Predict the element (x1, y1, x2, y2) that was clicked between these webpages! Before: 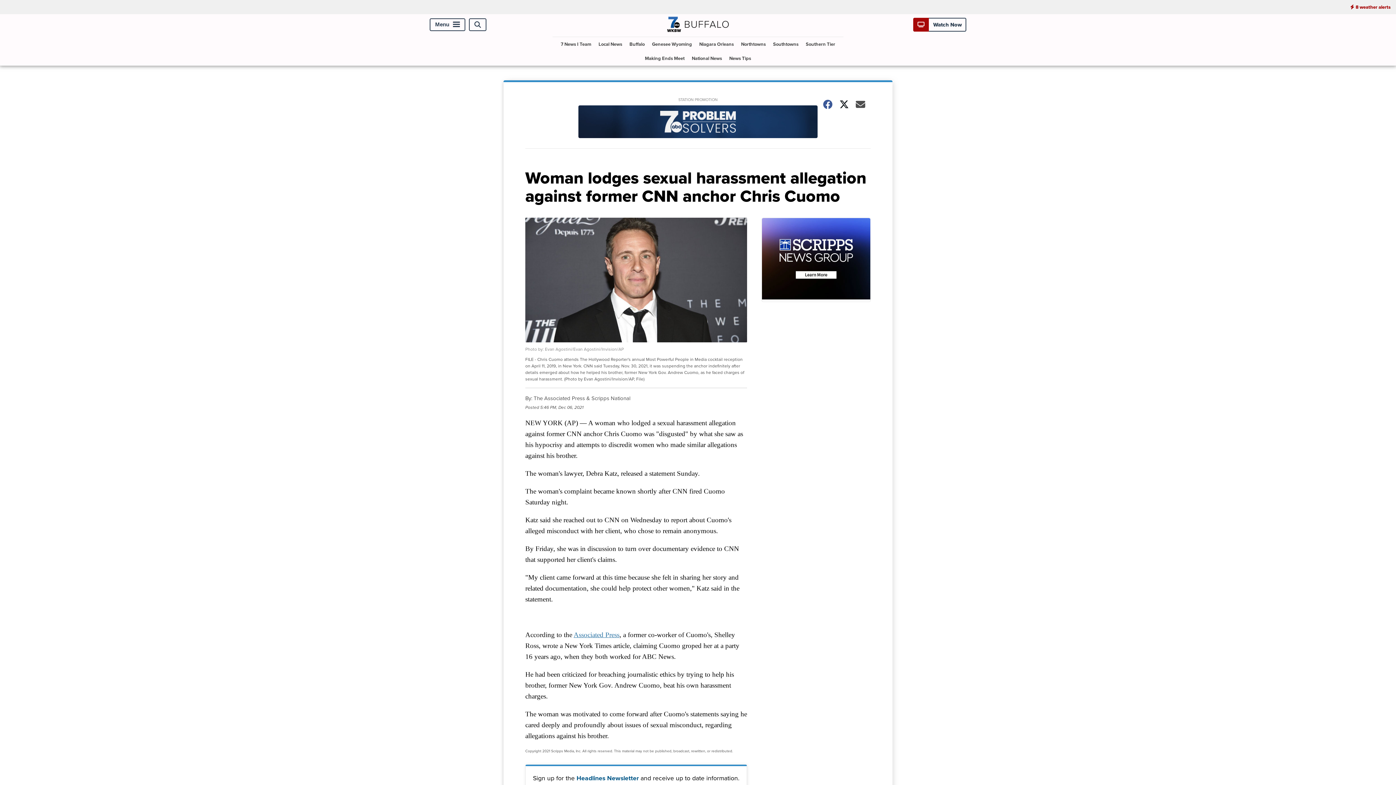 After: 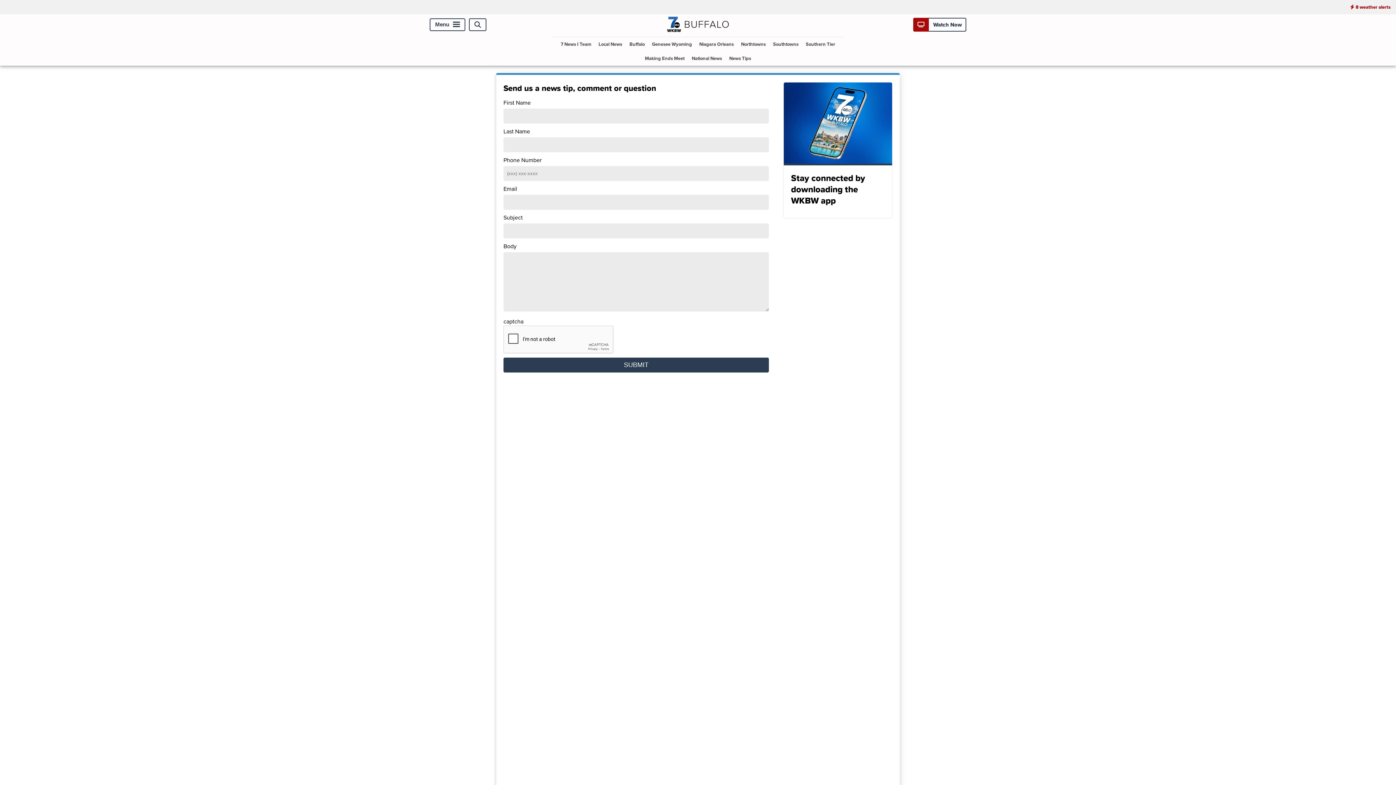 Action: bbox: (726, 51, 754, 65) label: News Tips